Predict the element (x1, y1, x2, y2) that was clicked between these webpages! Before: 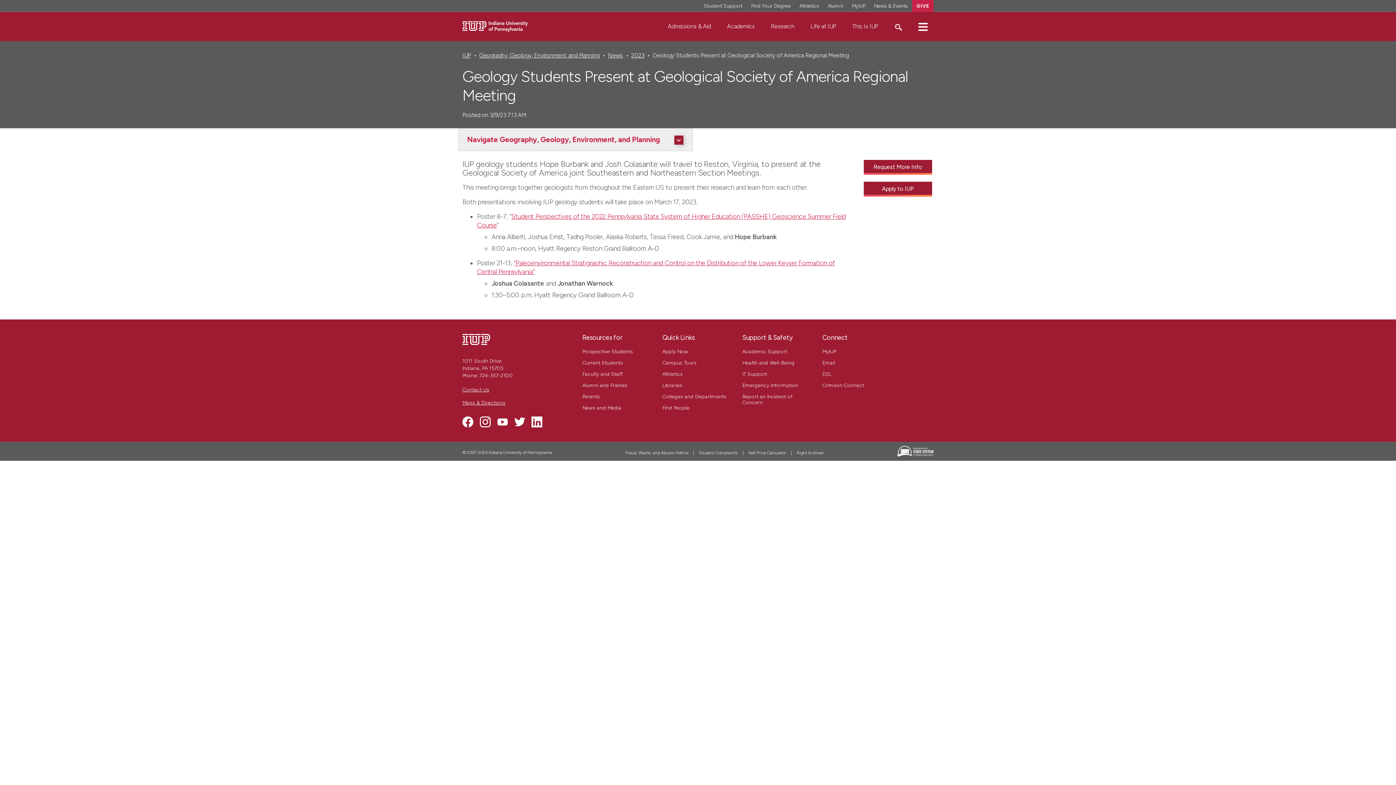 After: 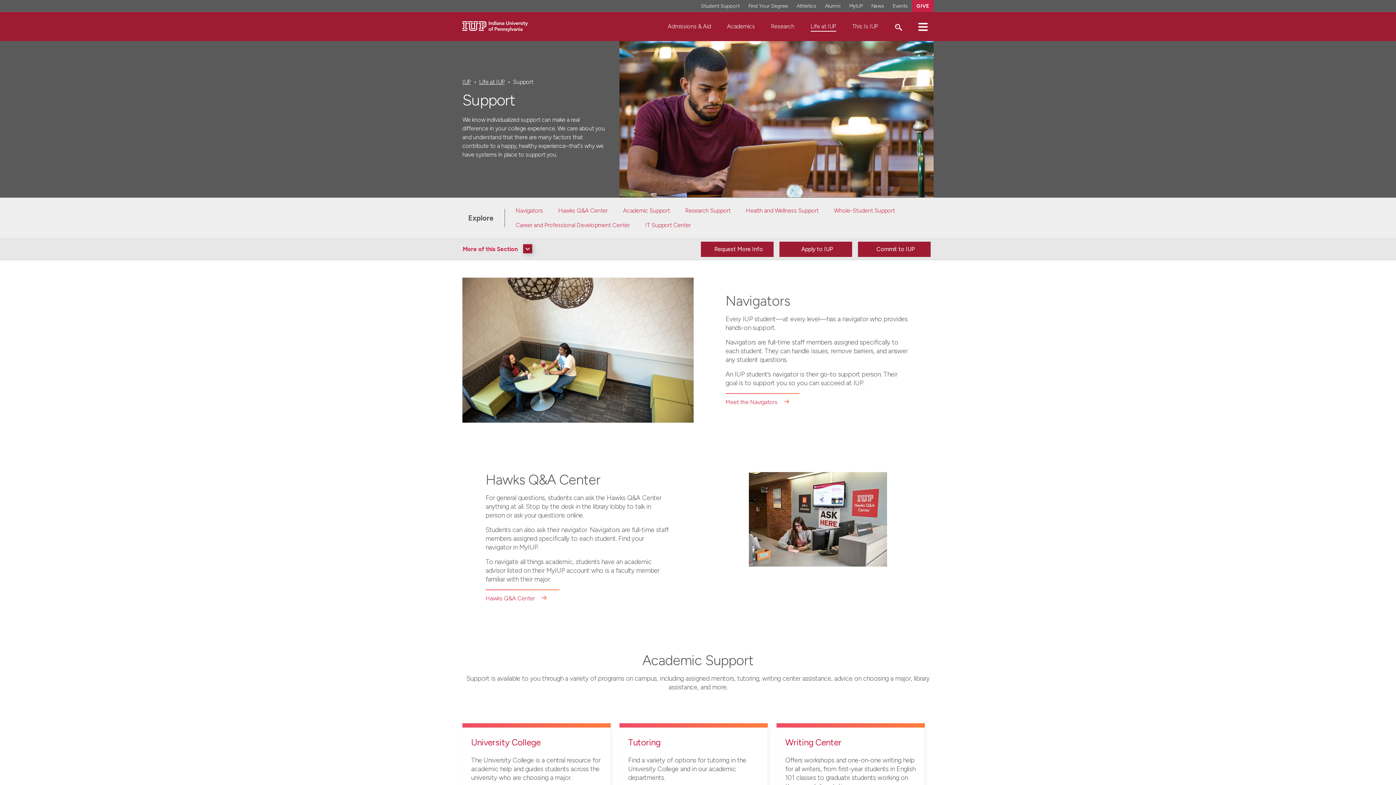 Action: label: Student Support bbox: (699, 0, 747, 11)